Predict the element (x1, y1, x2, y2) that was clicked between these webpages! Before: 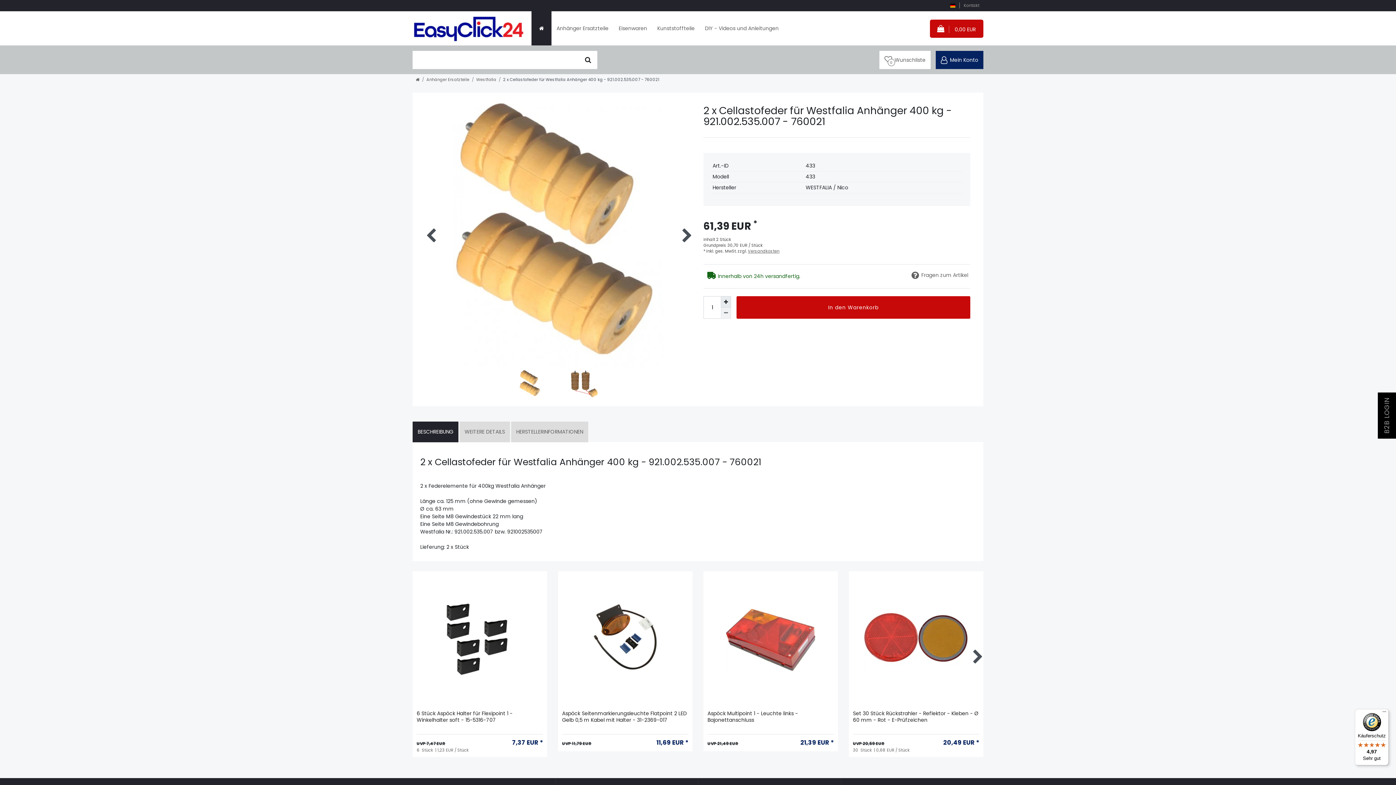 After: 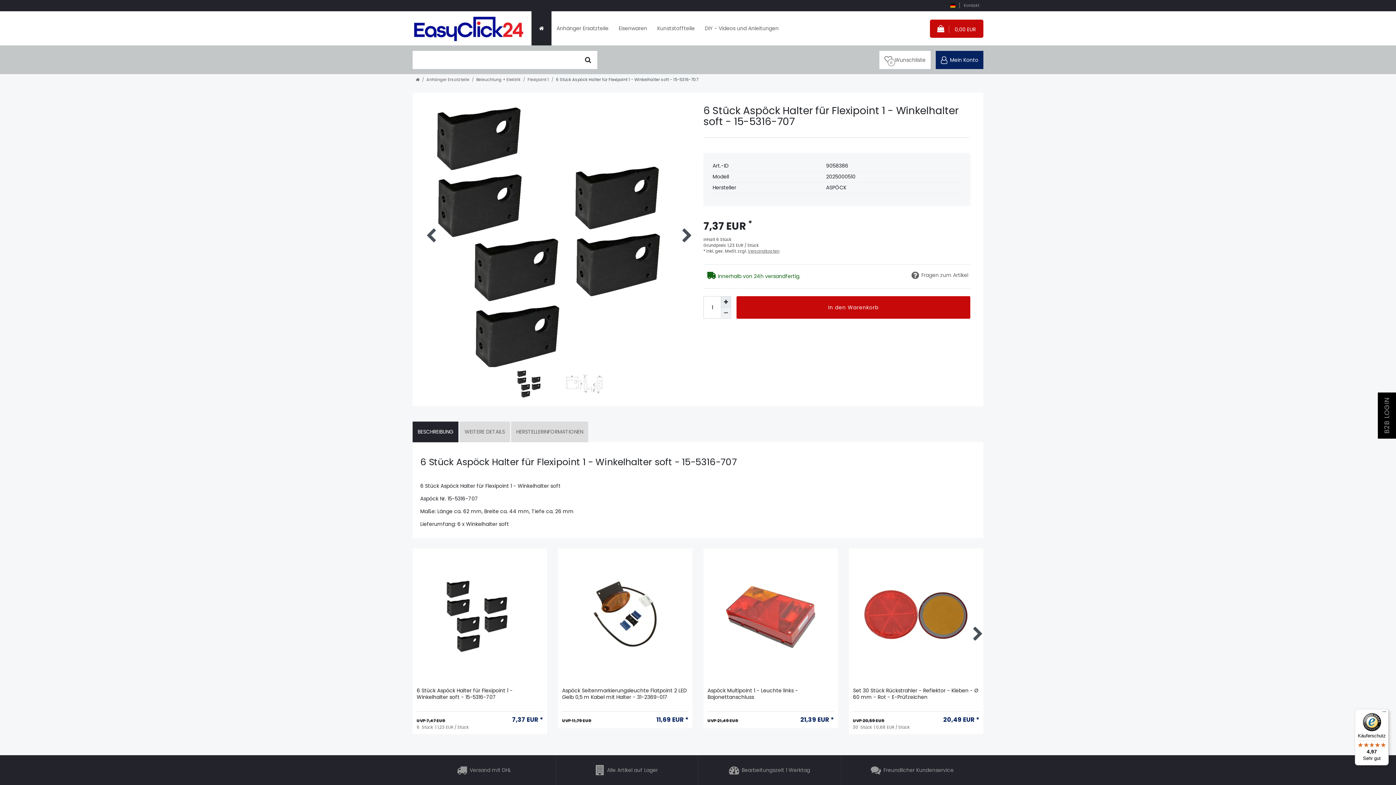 Action: label: 6 Stück Aspöck Halter für Flexipoint 1 - Winkelhalter soft - 15-5316-707 bbox: (416, 710, 543, 729)